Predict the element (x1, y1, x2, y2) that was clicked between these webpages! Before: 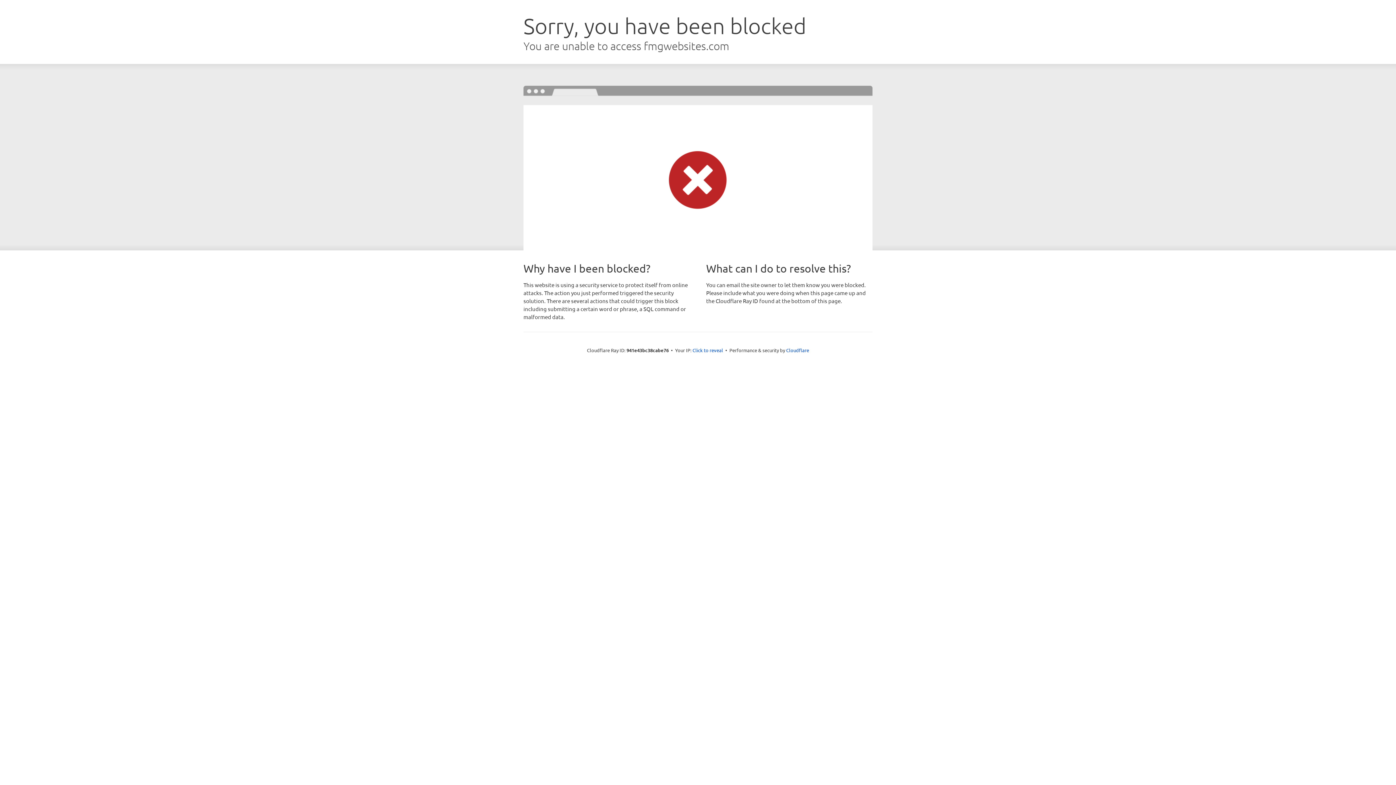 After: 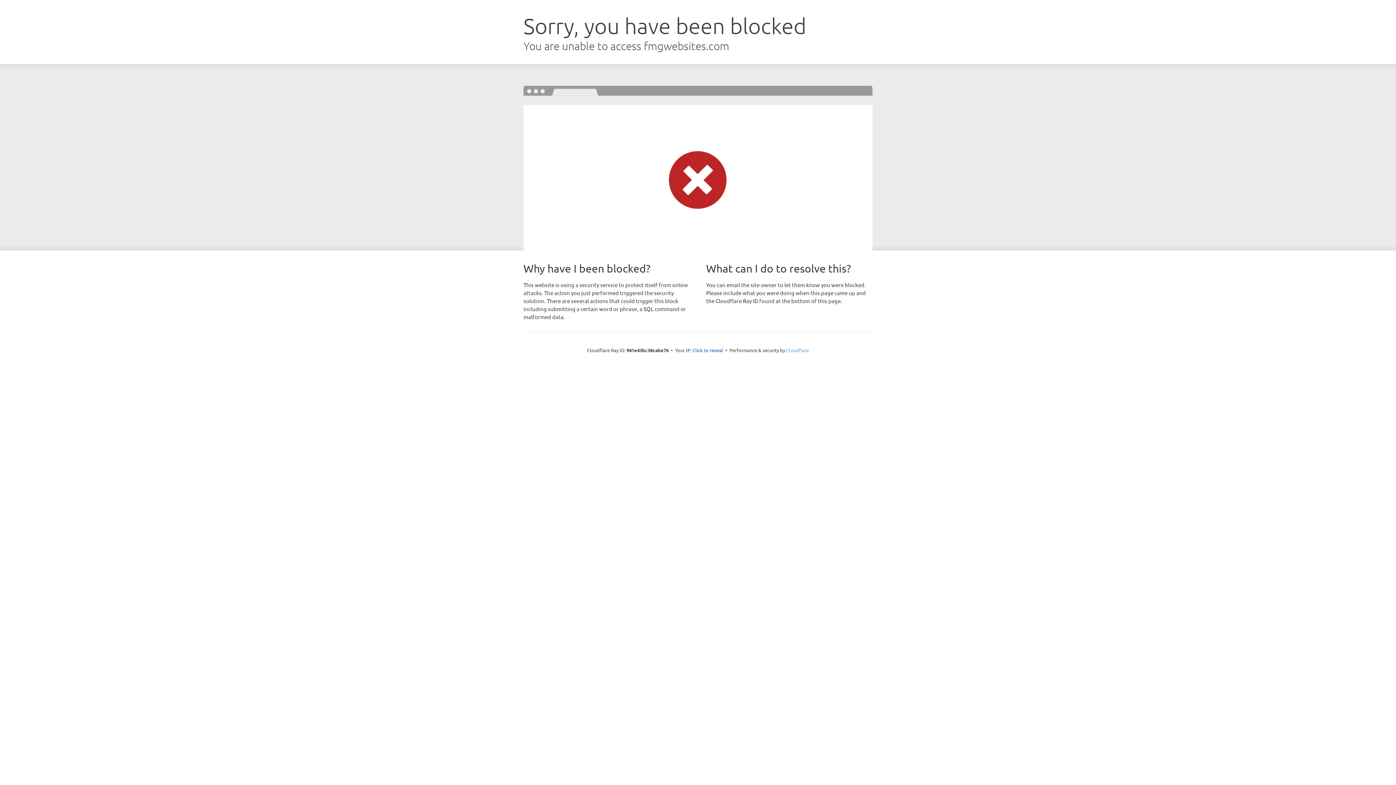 Action: label: Cloudflare bbox: (786, 347, 809, 353)